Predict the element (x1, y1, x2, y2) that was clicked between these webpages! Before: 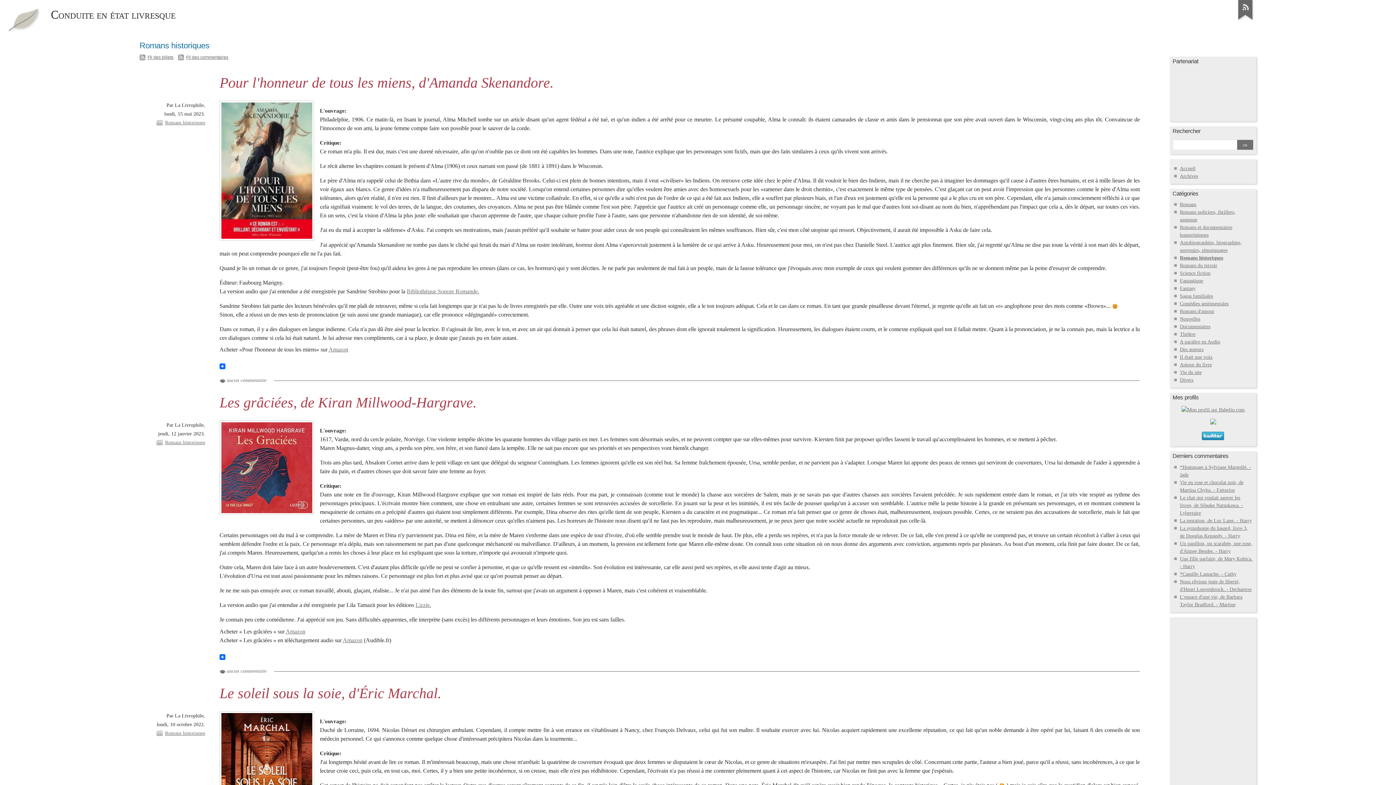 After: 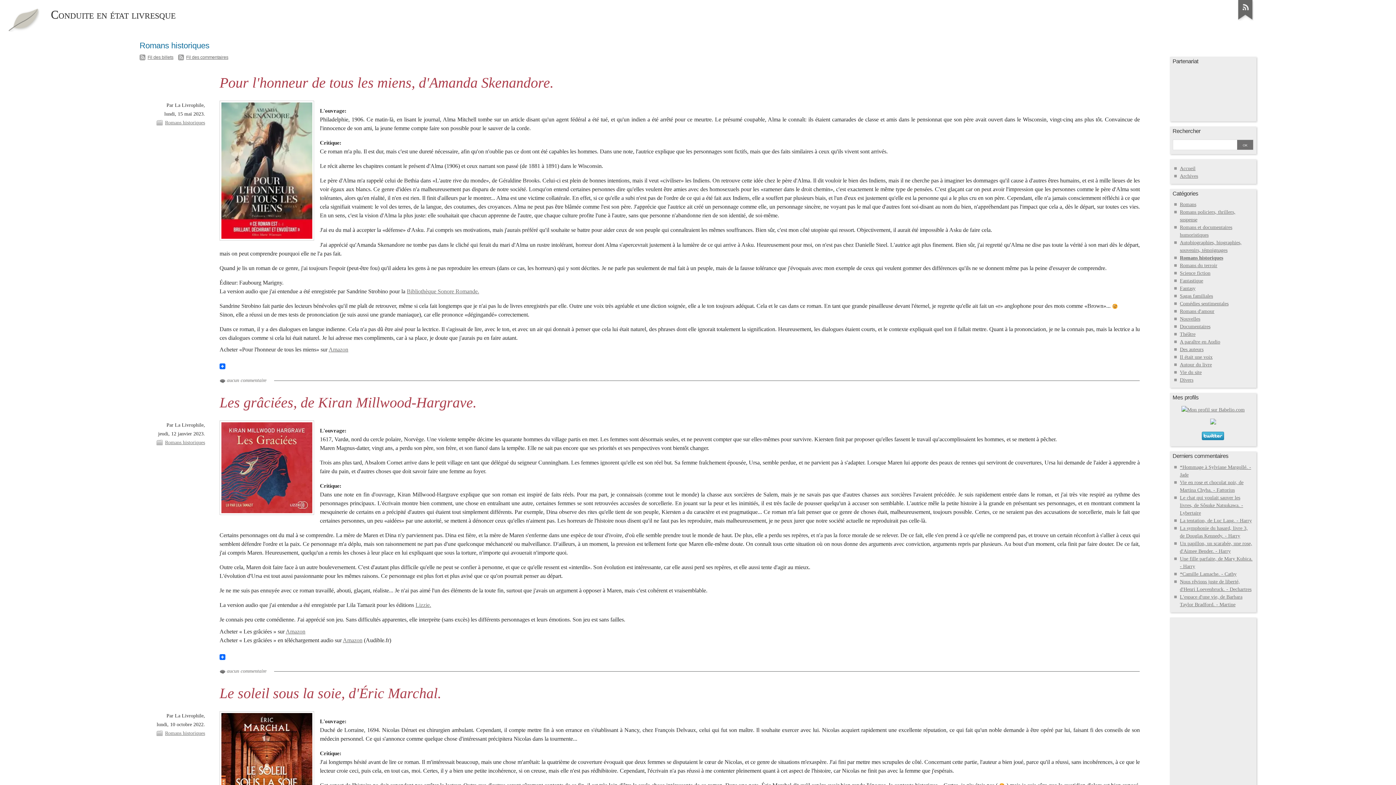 Action: bbox: (165, 440, 205, 445) label: Romans historiques